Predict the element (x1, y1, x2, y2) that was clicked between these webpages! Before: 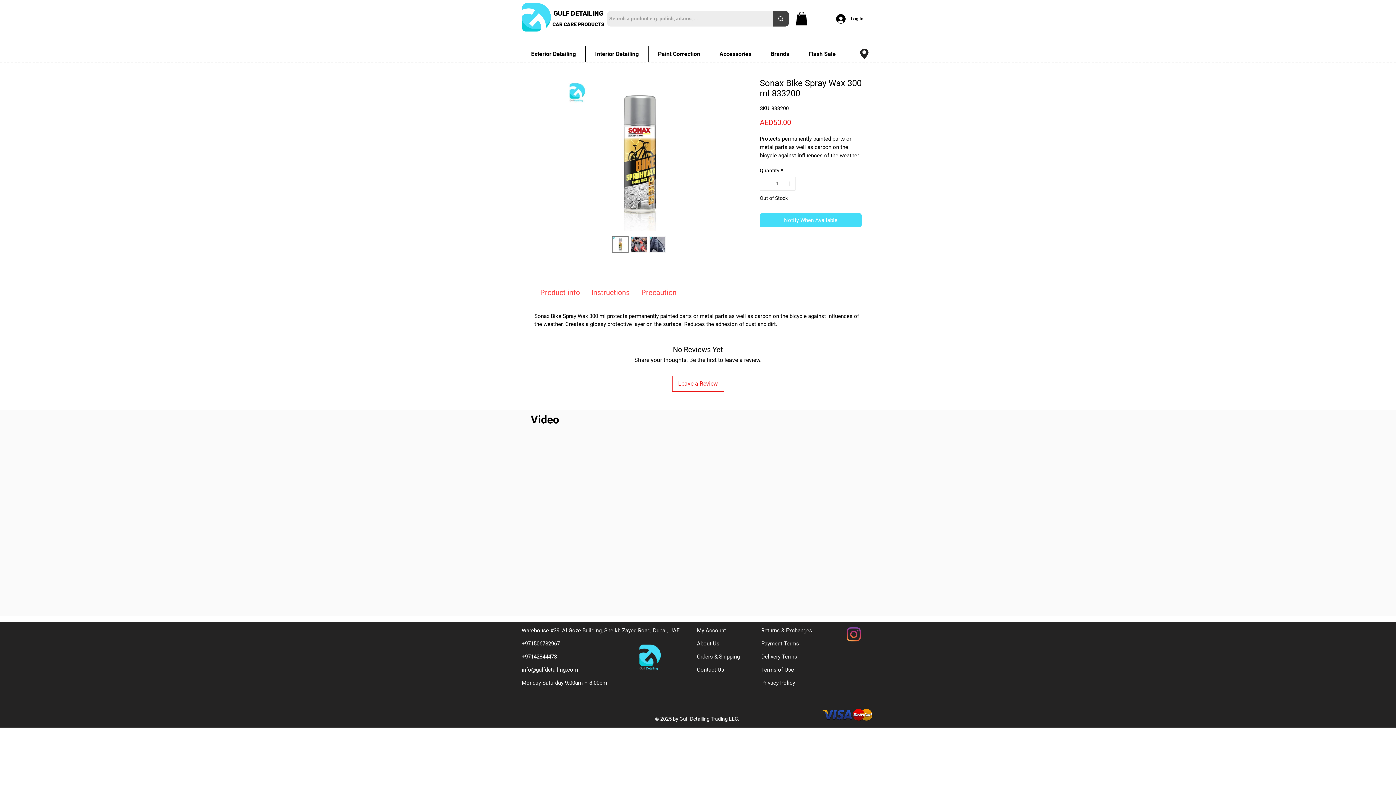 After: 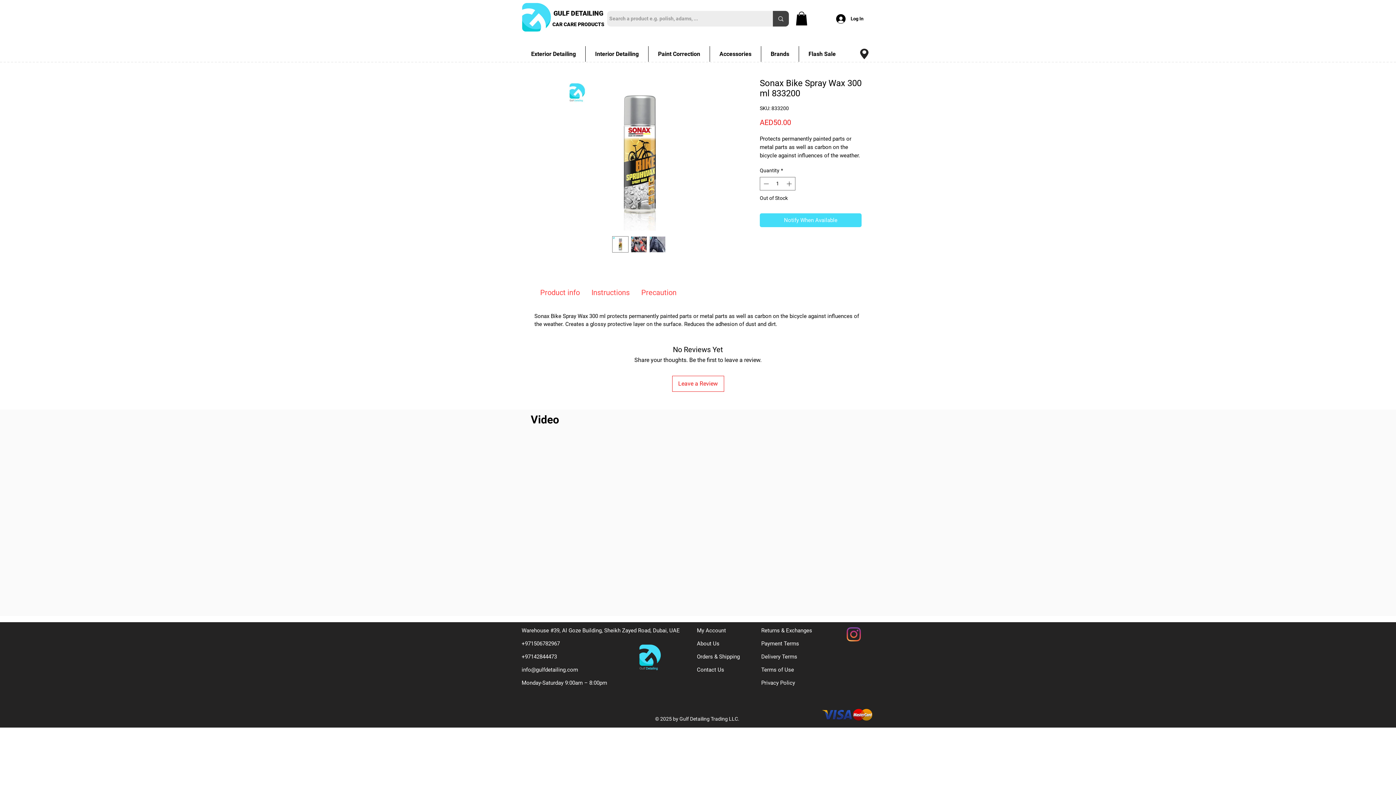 Action: bbox: (796, 11, 807, 25)